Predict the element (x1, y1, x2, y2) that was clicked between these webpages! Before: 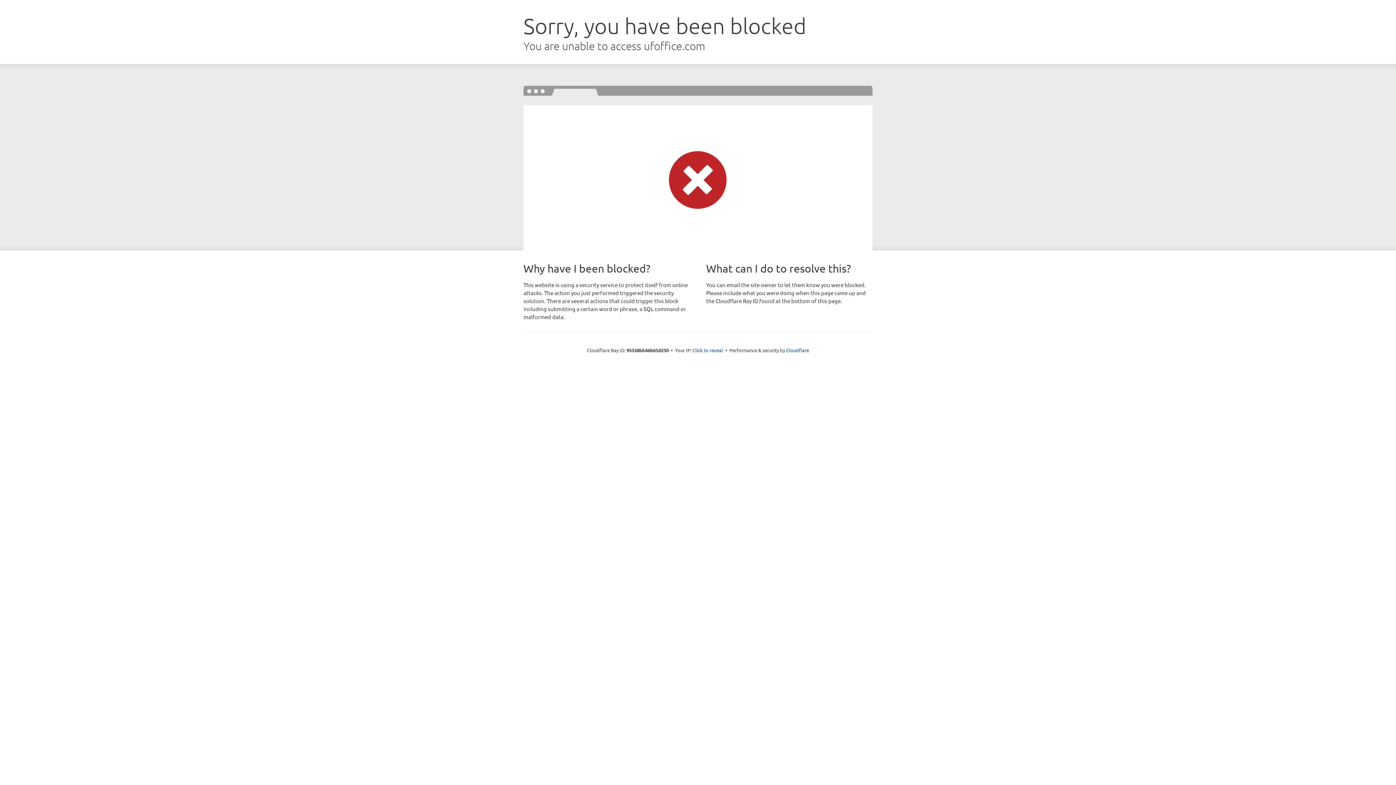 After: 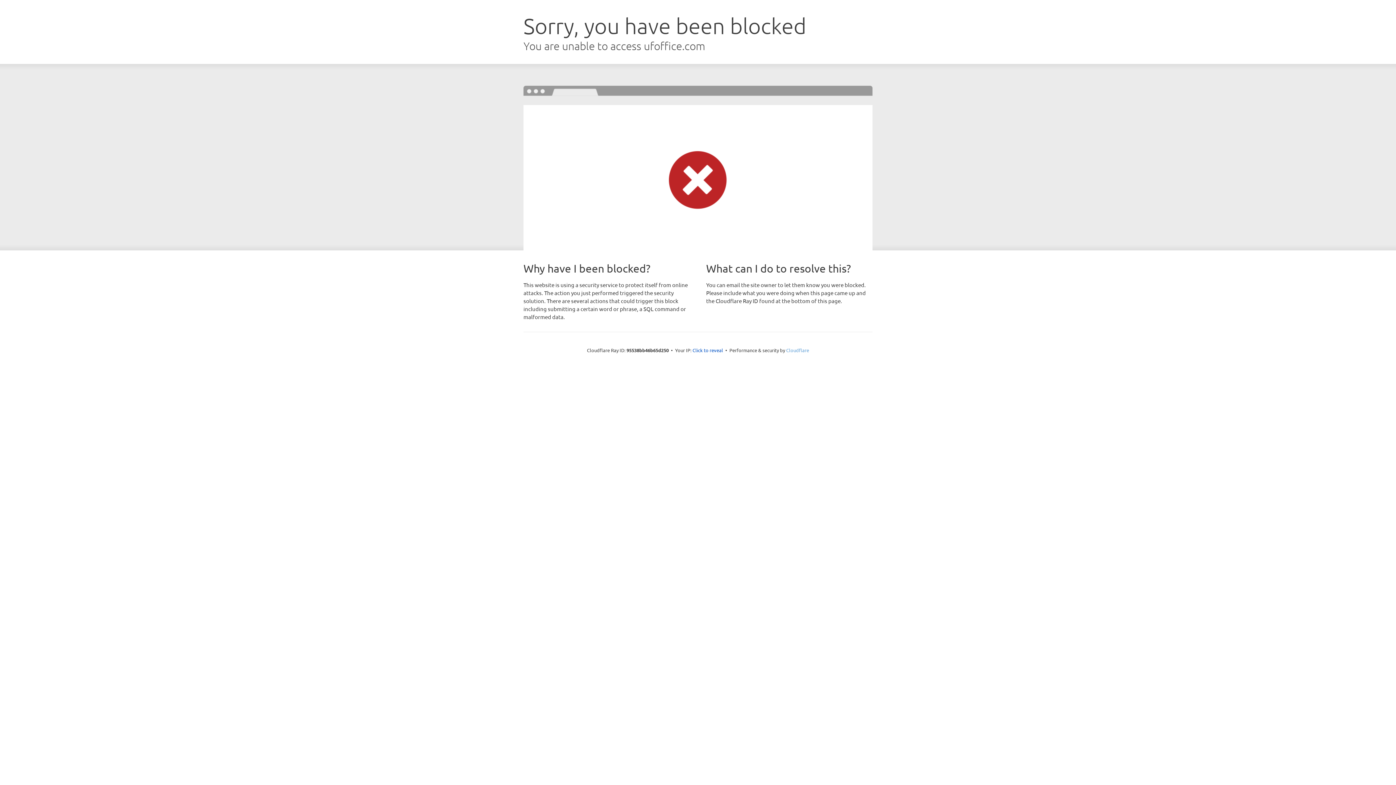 Action: label: Cloudflare bbox: (786, 347, 809, 353)